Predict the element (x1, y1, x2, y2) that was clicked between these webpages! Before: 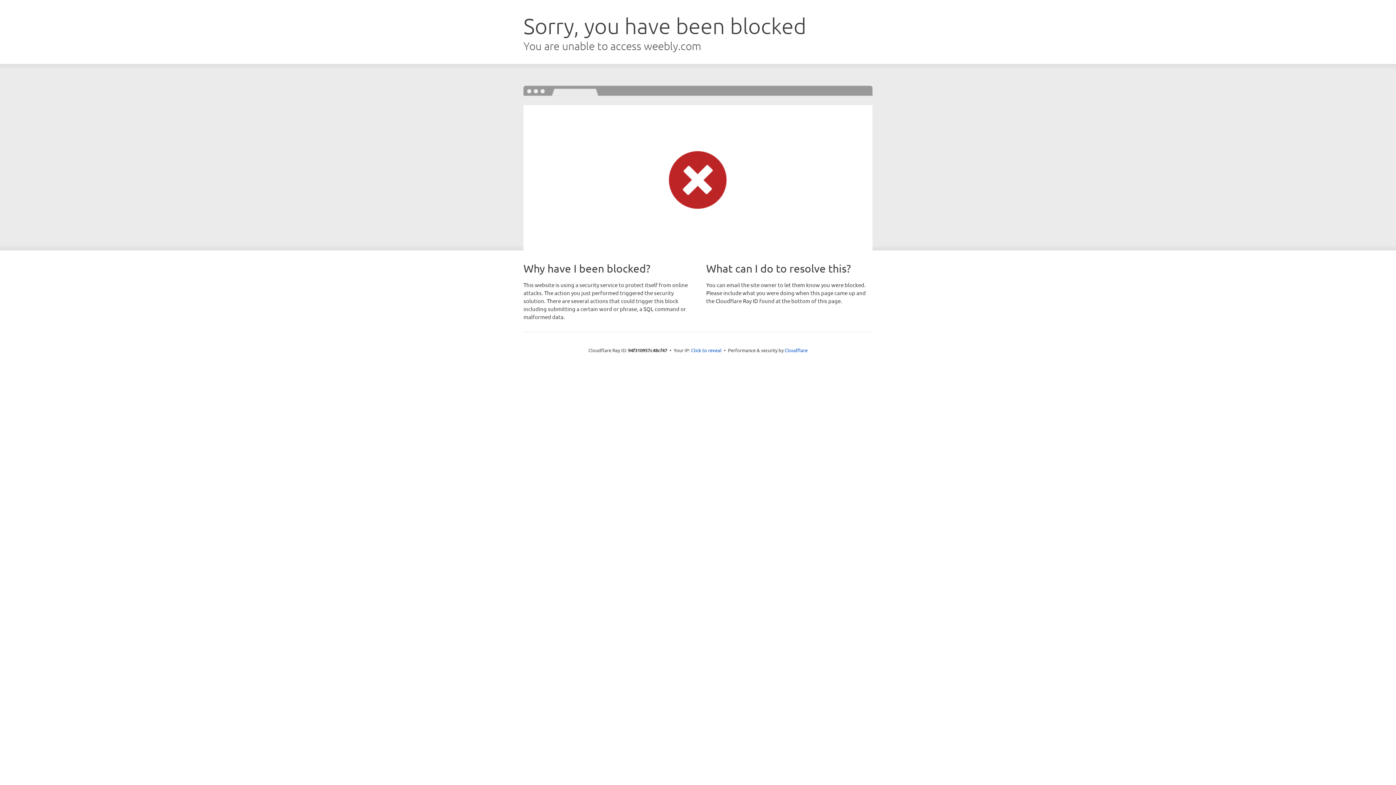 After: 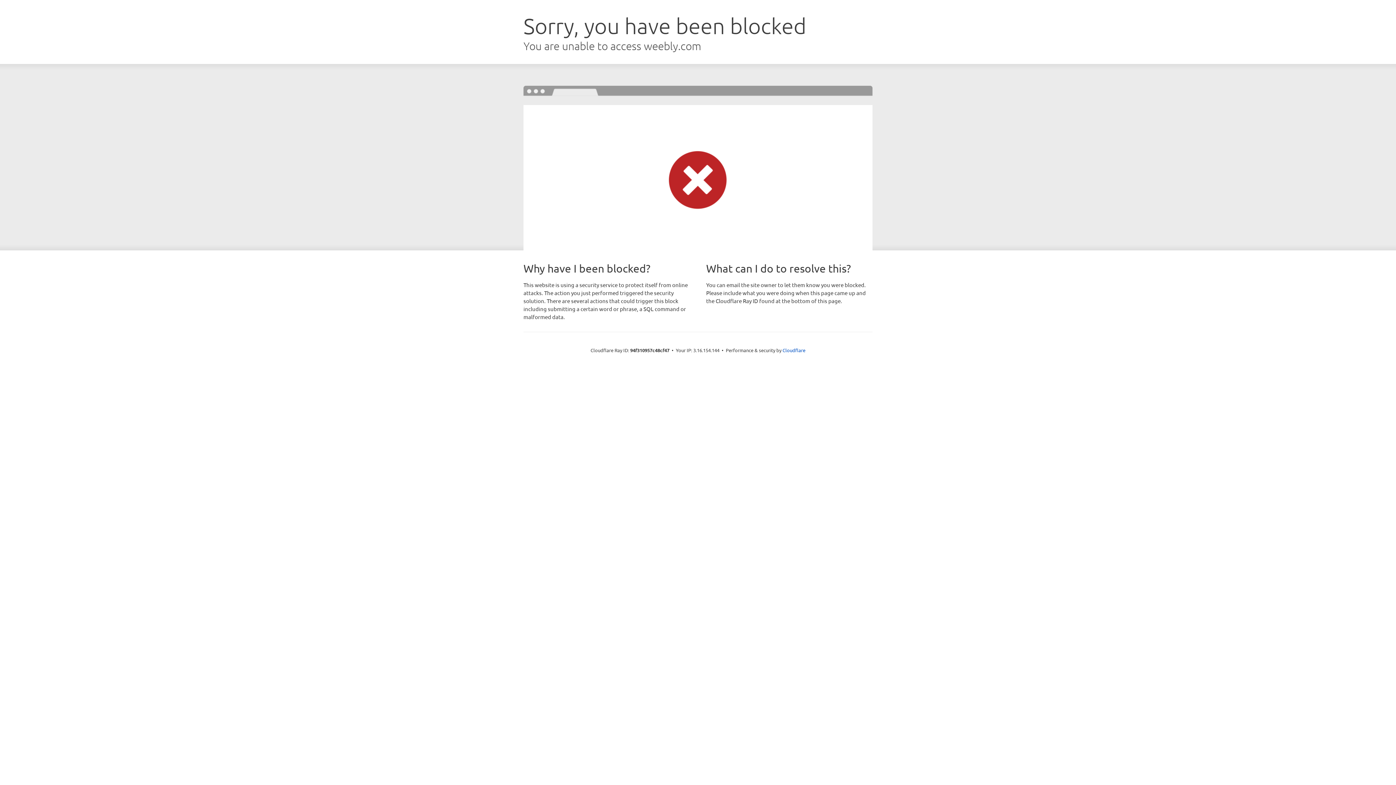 Action: label: Click to reveal bbox: (691, 346, 721, 353)